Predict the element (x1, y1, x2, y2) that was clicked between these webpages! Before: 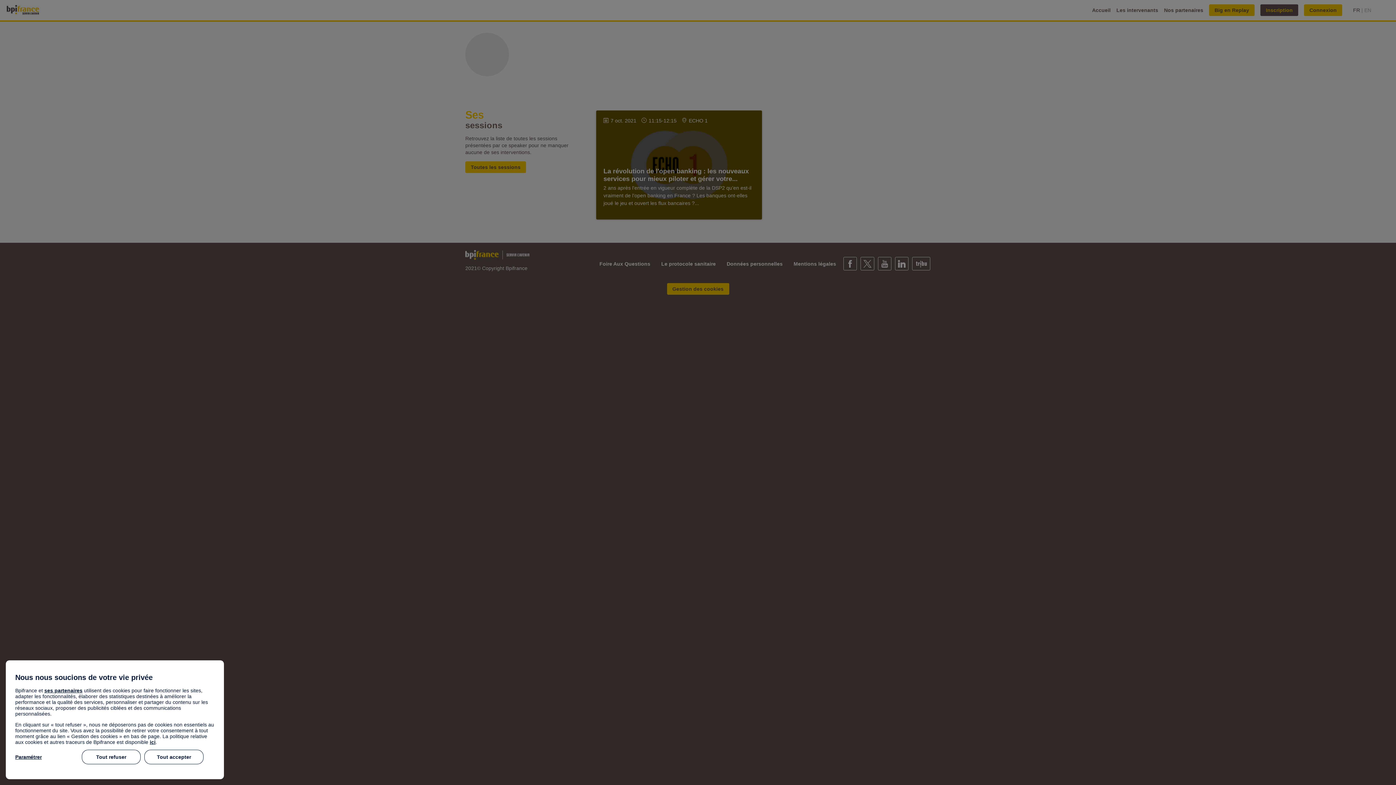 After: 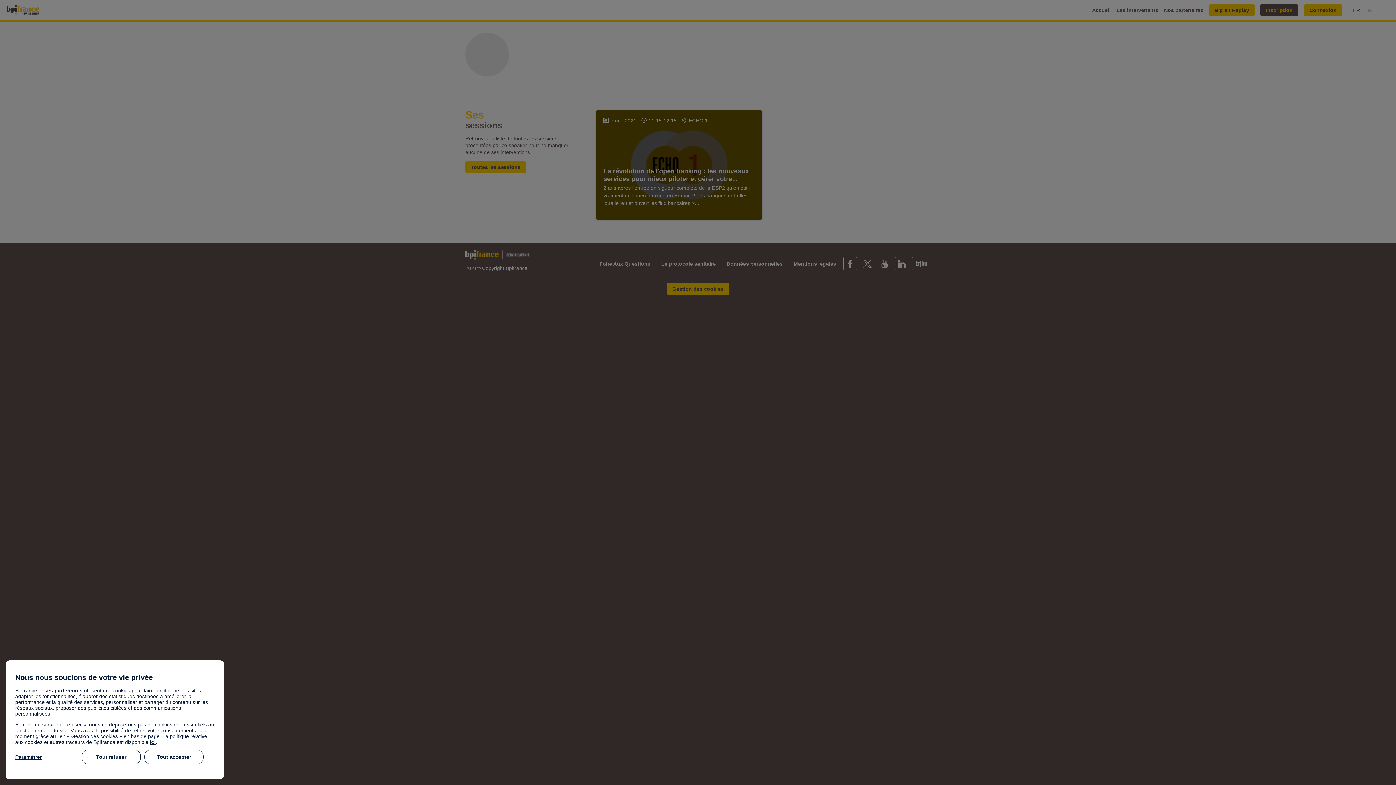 Action: label: ses partenaires bbox: (44, 688, 82, 693)